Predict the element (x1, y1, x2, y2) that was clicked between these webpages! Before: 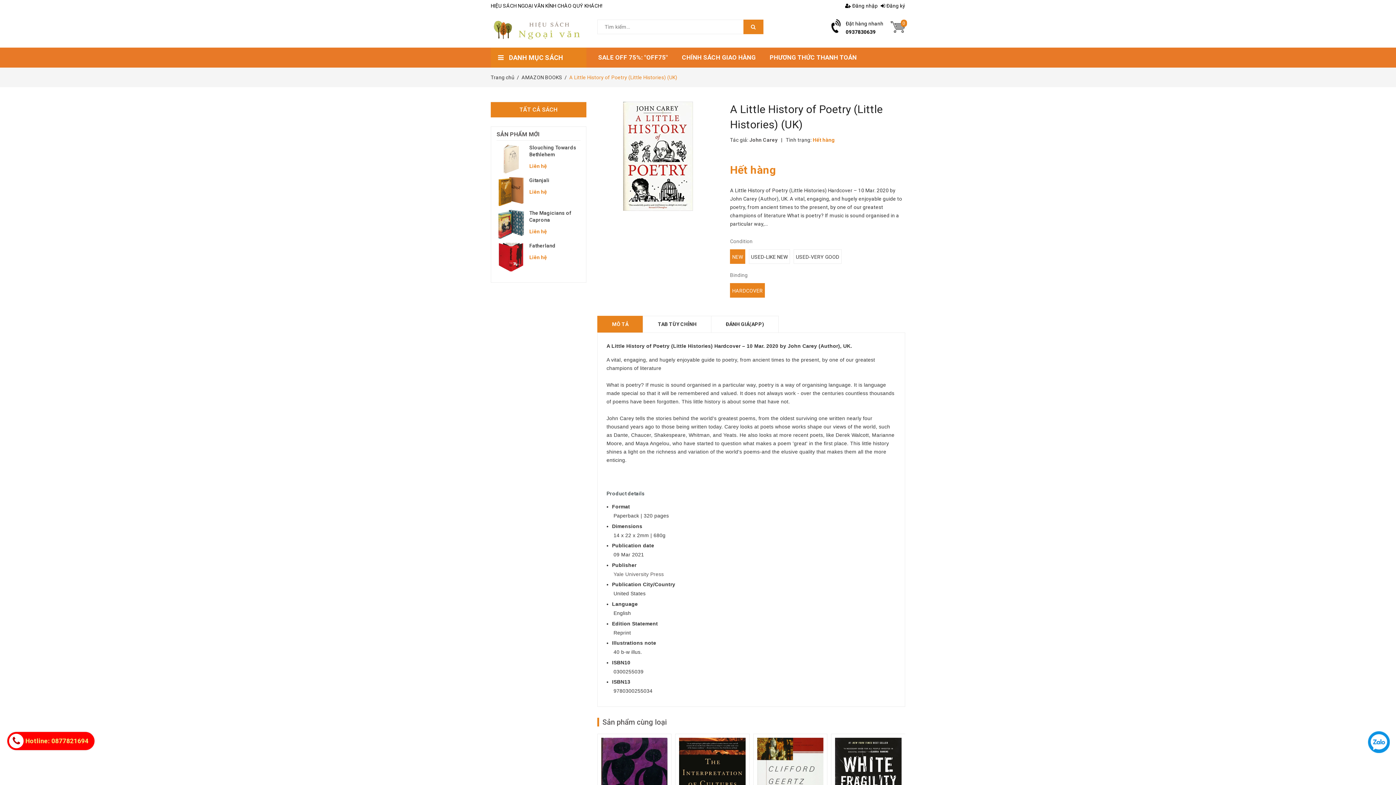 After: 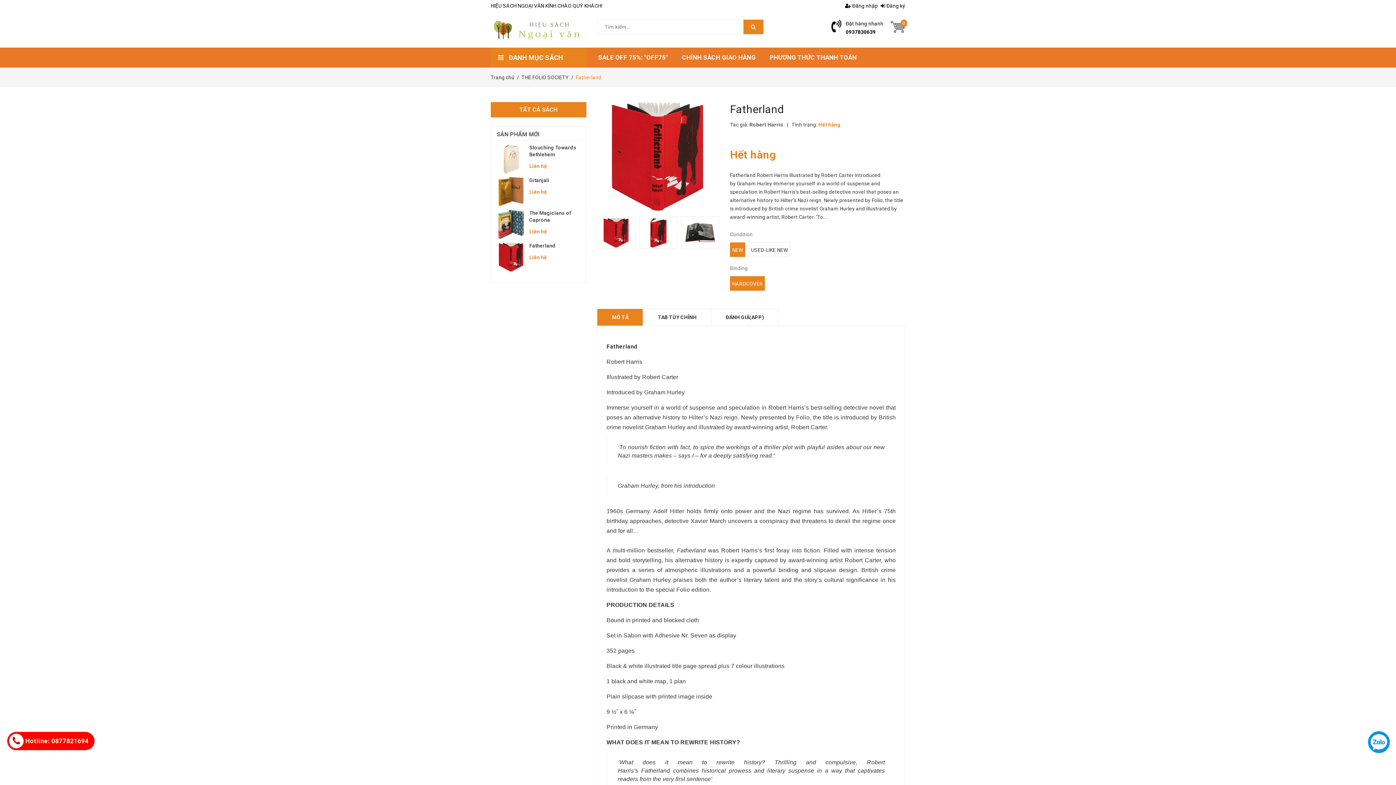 Action: bbox: (496, 242, 580, 271)